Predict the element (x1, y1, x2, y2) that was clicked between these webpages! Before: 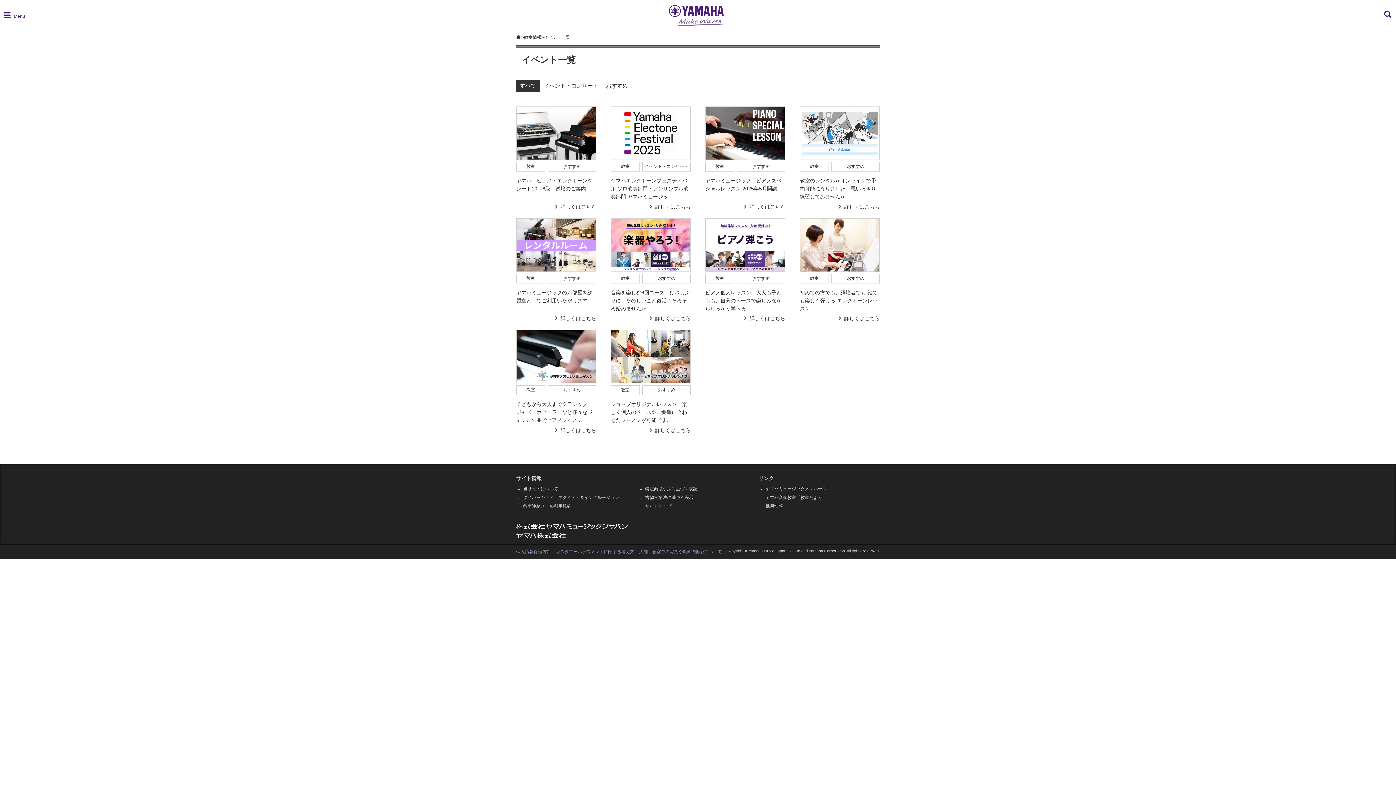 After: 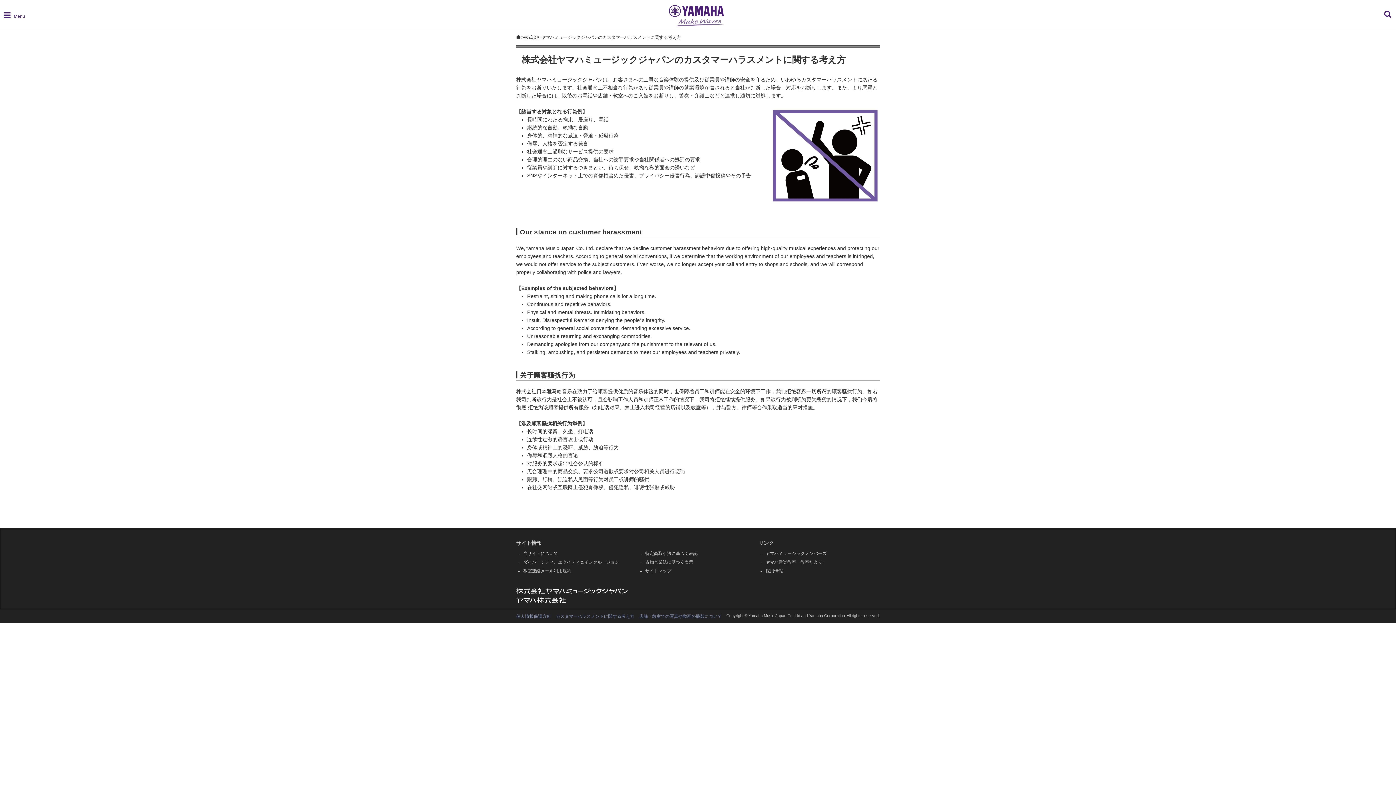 Action: bbox: (556, 548, 634, 555) label: カスタマーハラスメントに関する考え方